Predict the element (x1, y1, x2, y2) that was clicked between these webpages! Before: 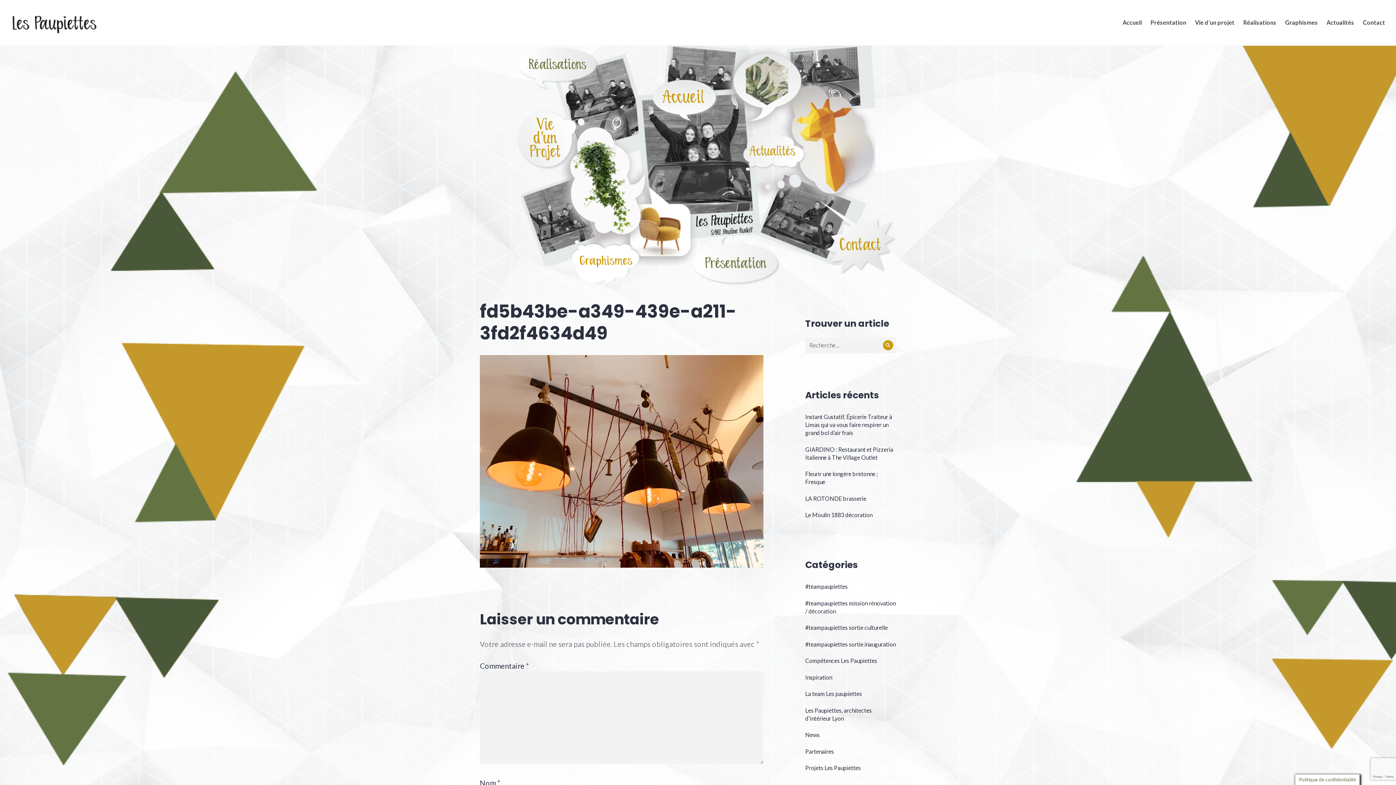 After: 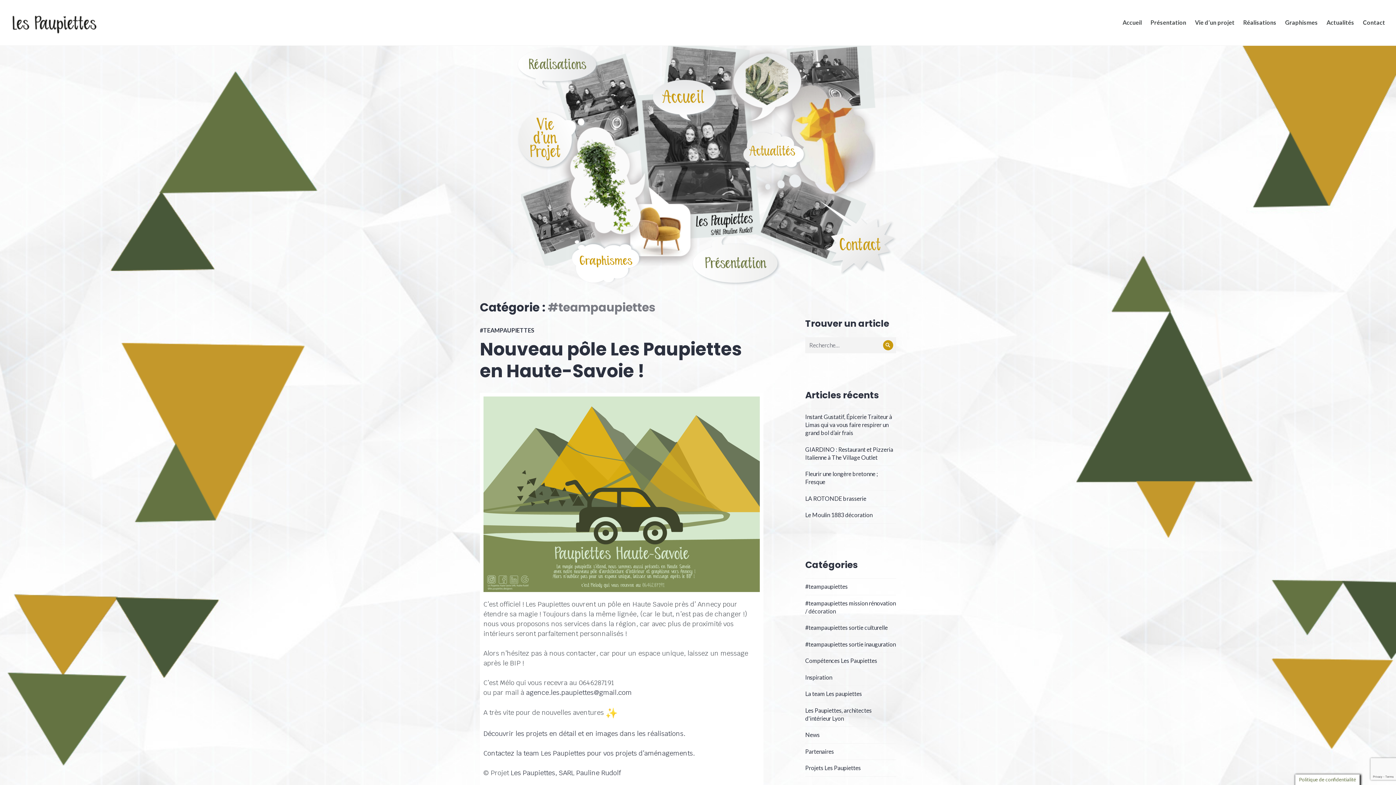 Action: label: #teampaupiettes bbox: (805, 583, 848, 590)